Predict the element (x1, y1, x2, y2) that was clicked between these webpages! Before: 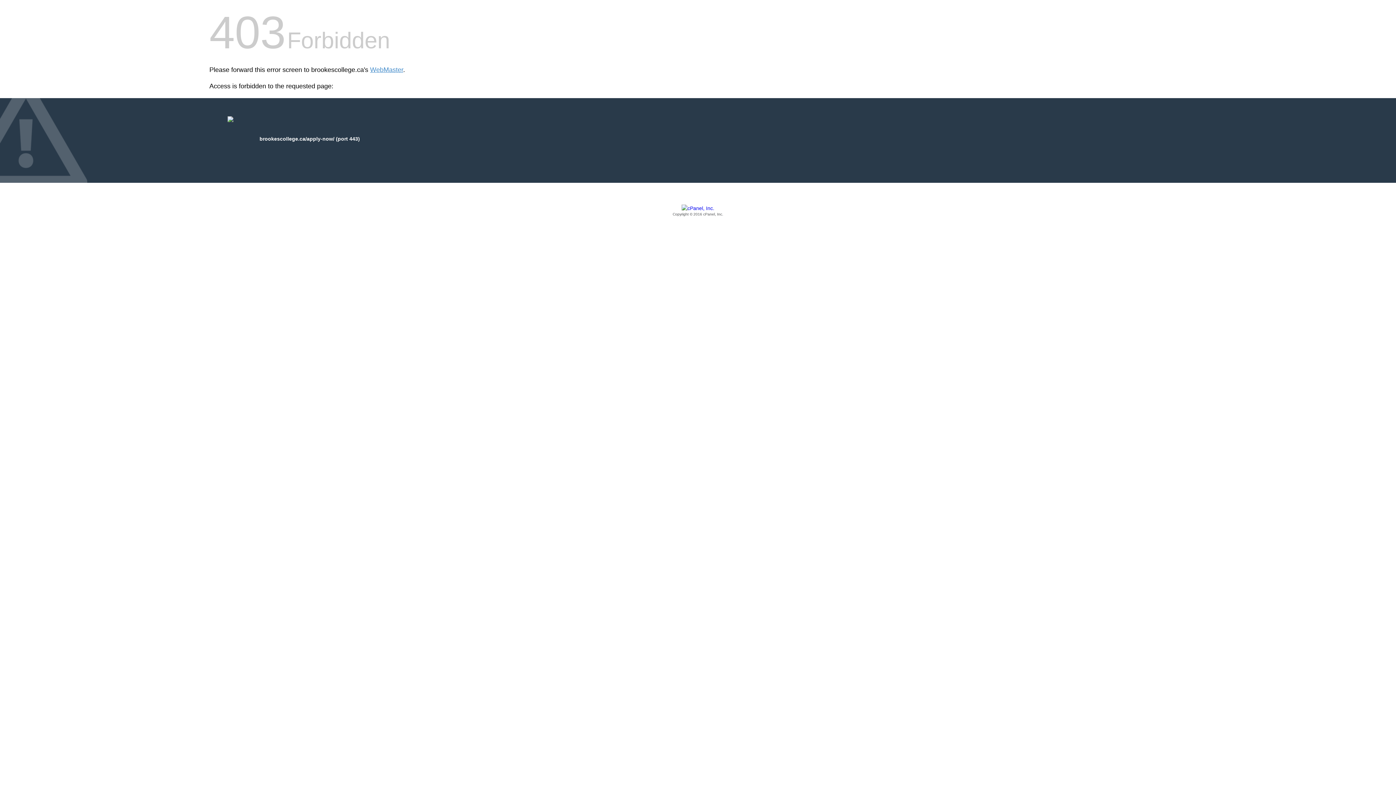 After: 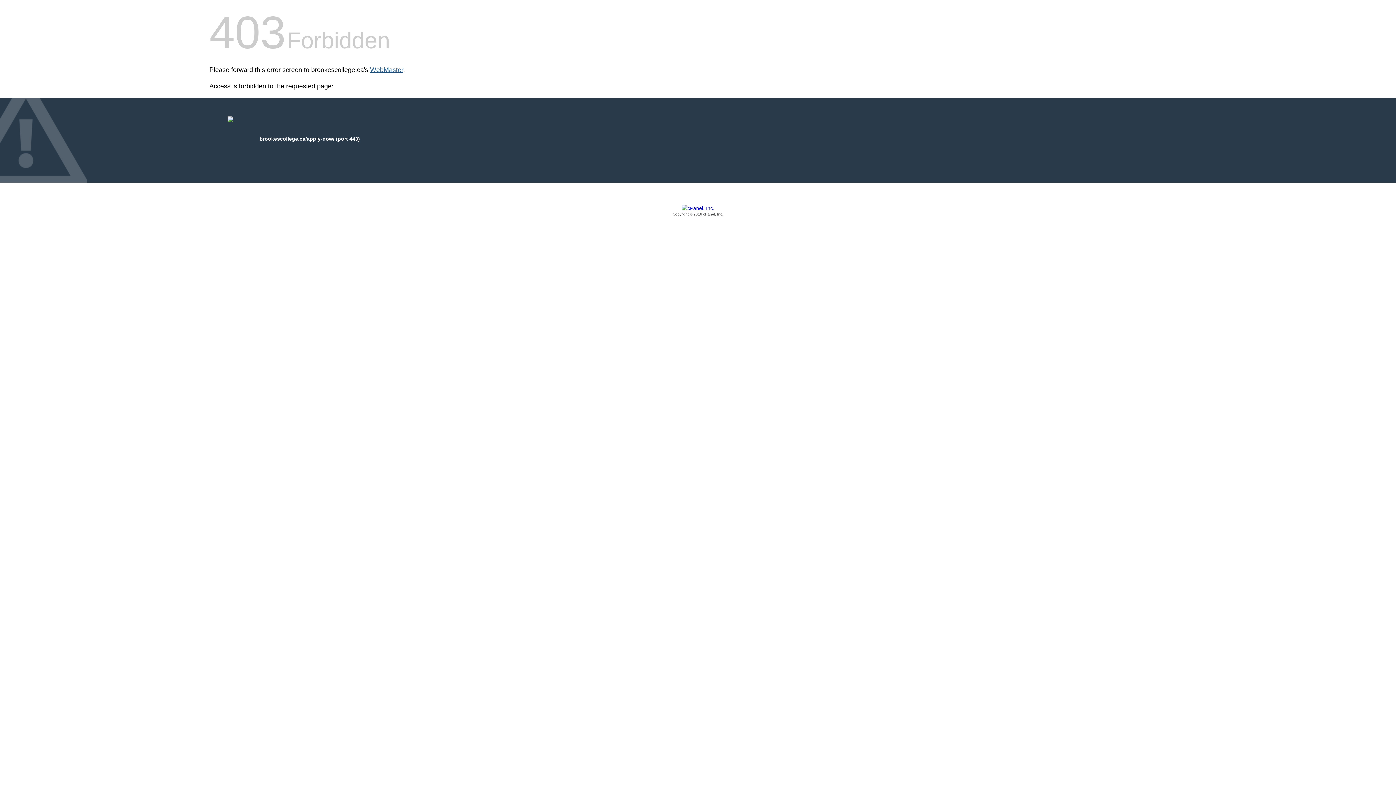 Action: bbox: (370, 66, 403, 73) label: WebMaster